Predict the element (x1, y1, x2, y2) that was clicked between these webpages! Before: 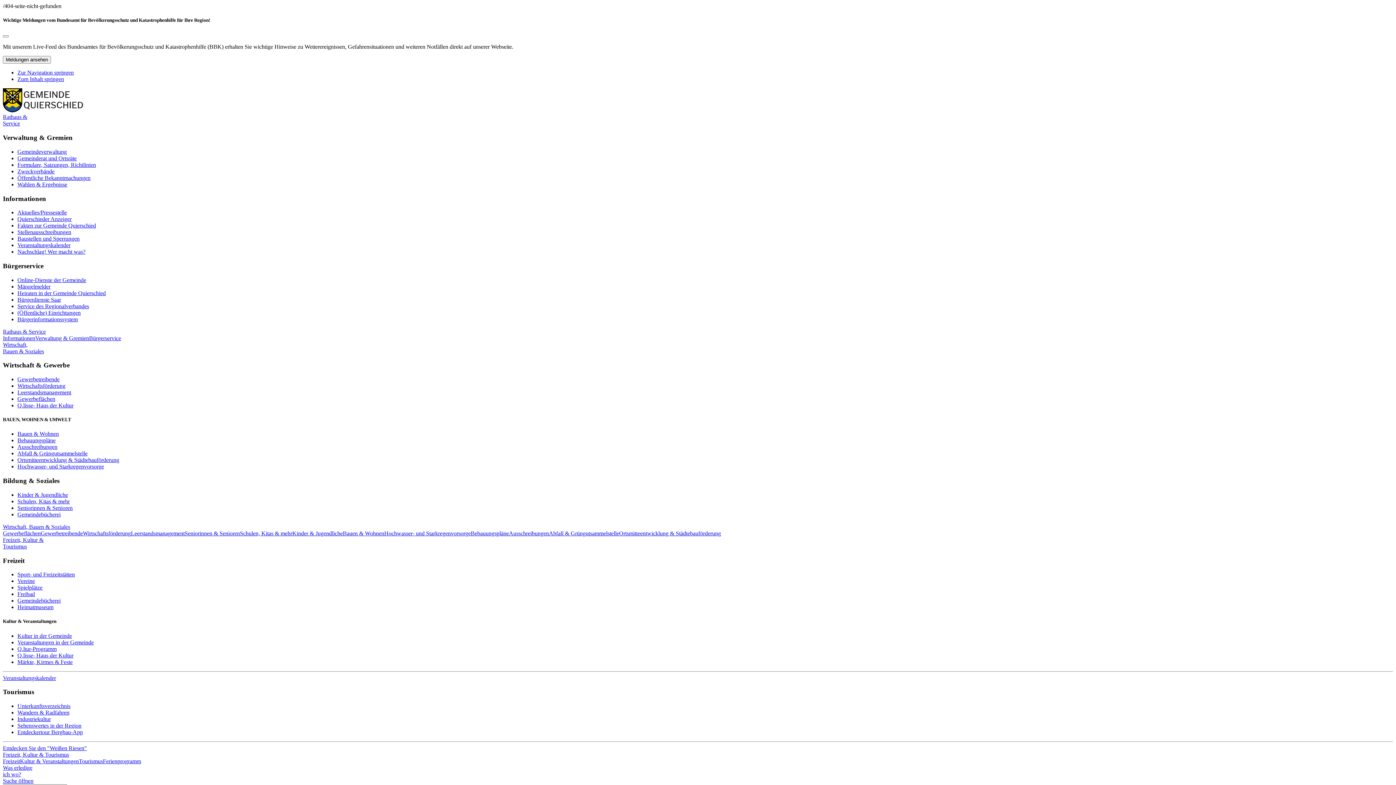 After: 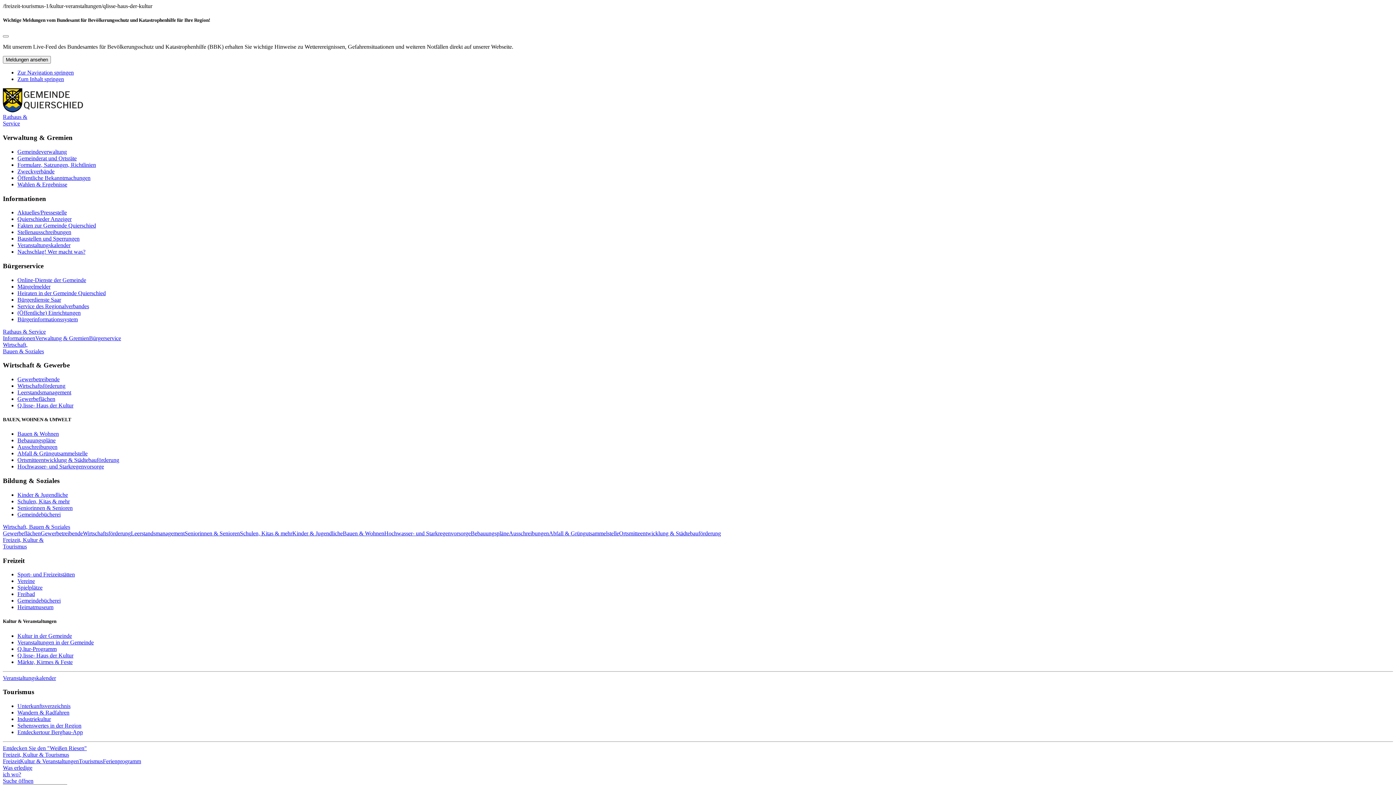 Action: bbox: (17, 402, 73, 408) label: Q.lisse- Haus der Kultur